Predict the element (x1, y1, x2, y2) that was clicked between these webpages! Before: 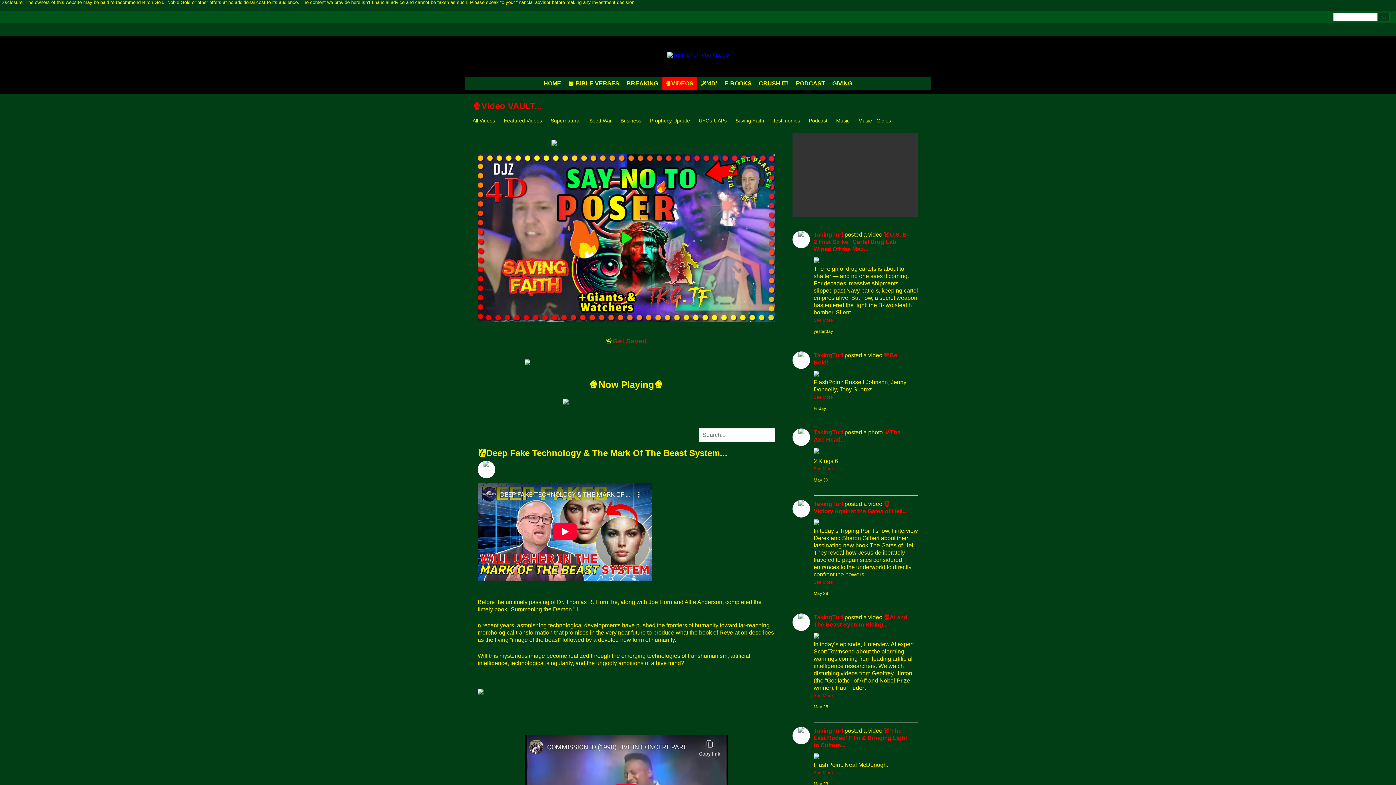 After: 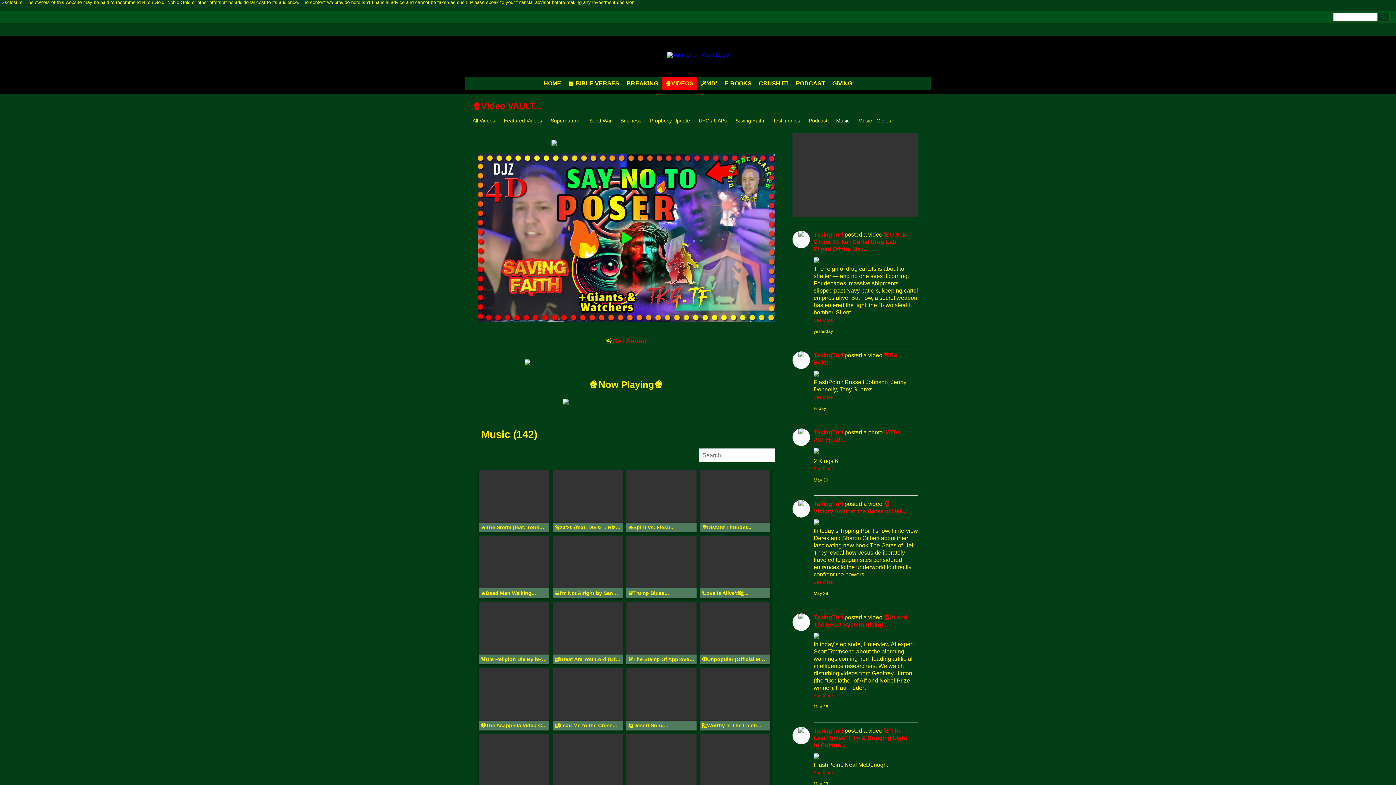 Action: bbox: (836, 115, 849, 125) label: Music